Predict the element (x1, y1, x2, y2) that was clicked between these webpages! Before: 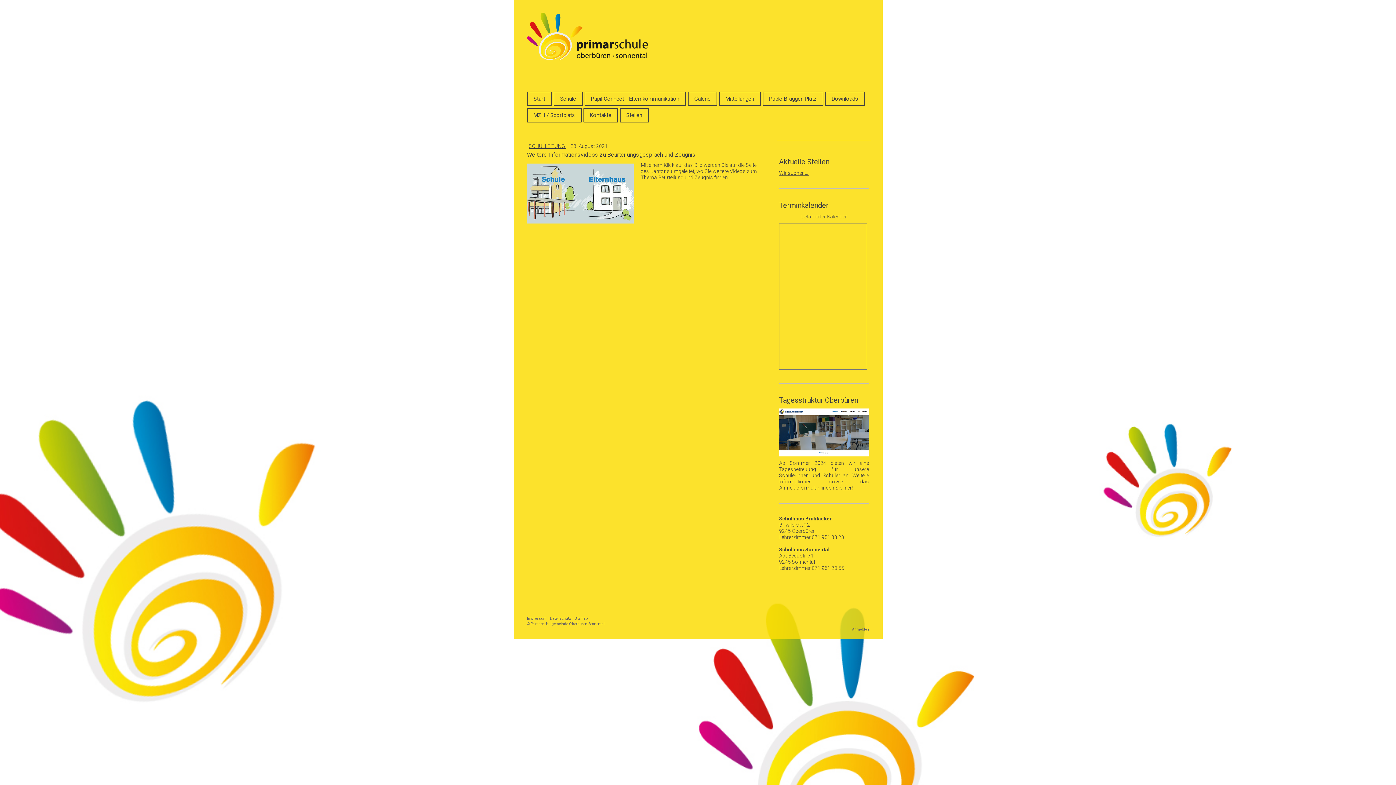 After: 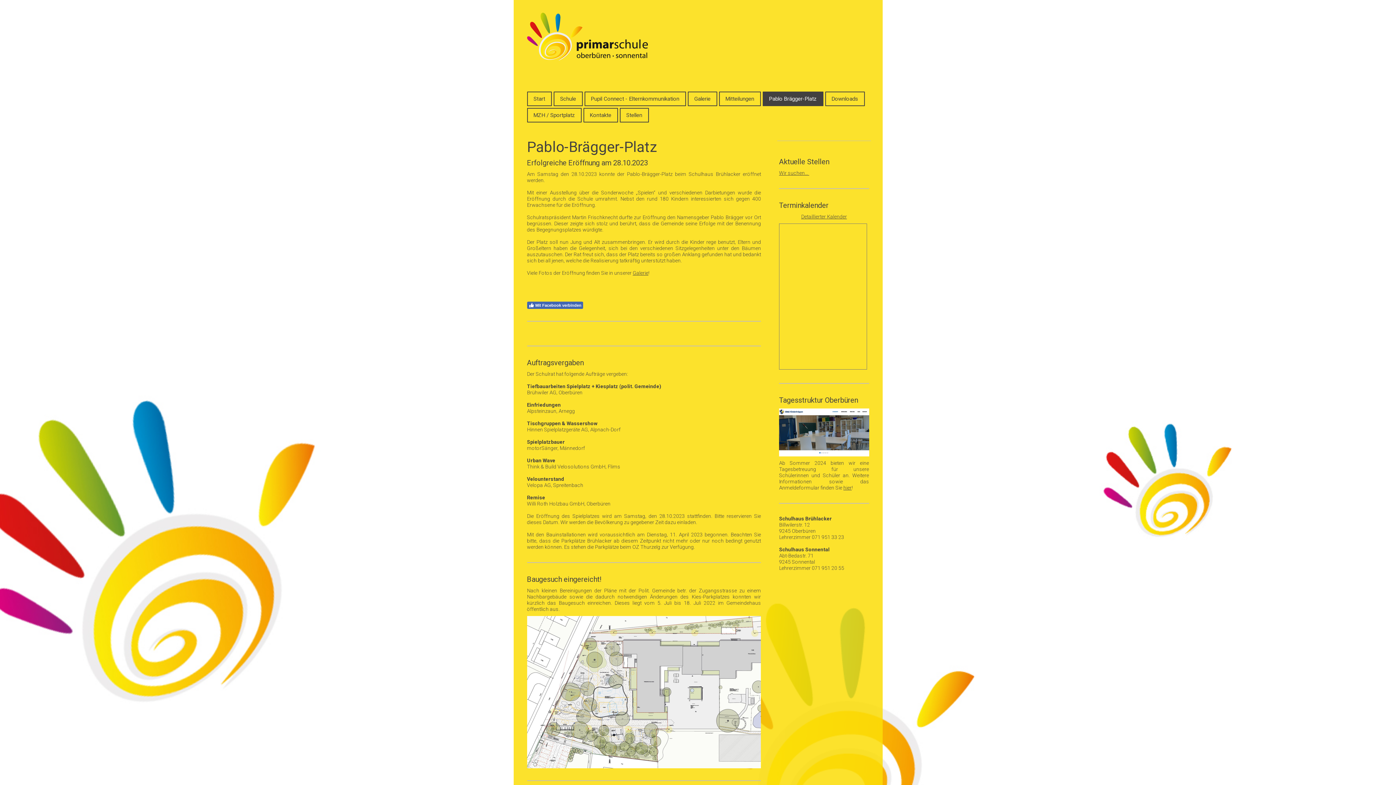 Action: label: Pablo Brägger-Platz bbox: (763, 92, 822, 105)